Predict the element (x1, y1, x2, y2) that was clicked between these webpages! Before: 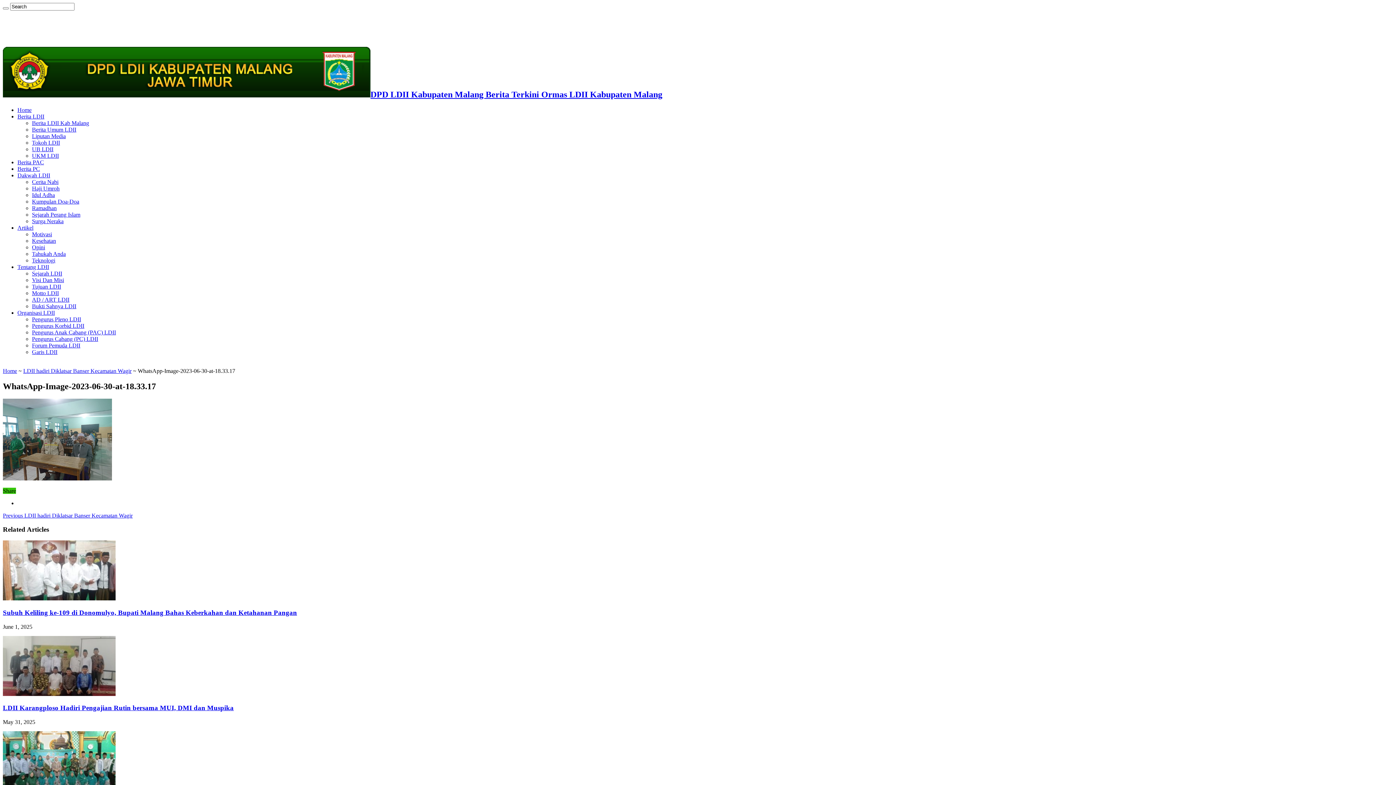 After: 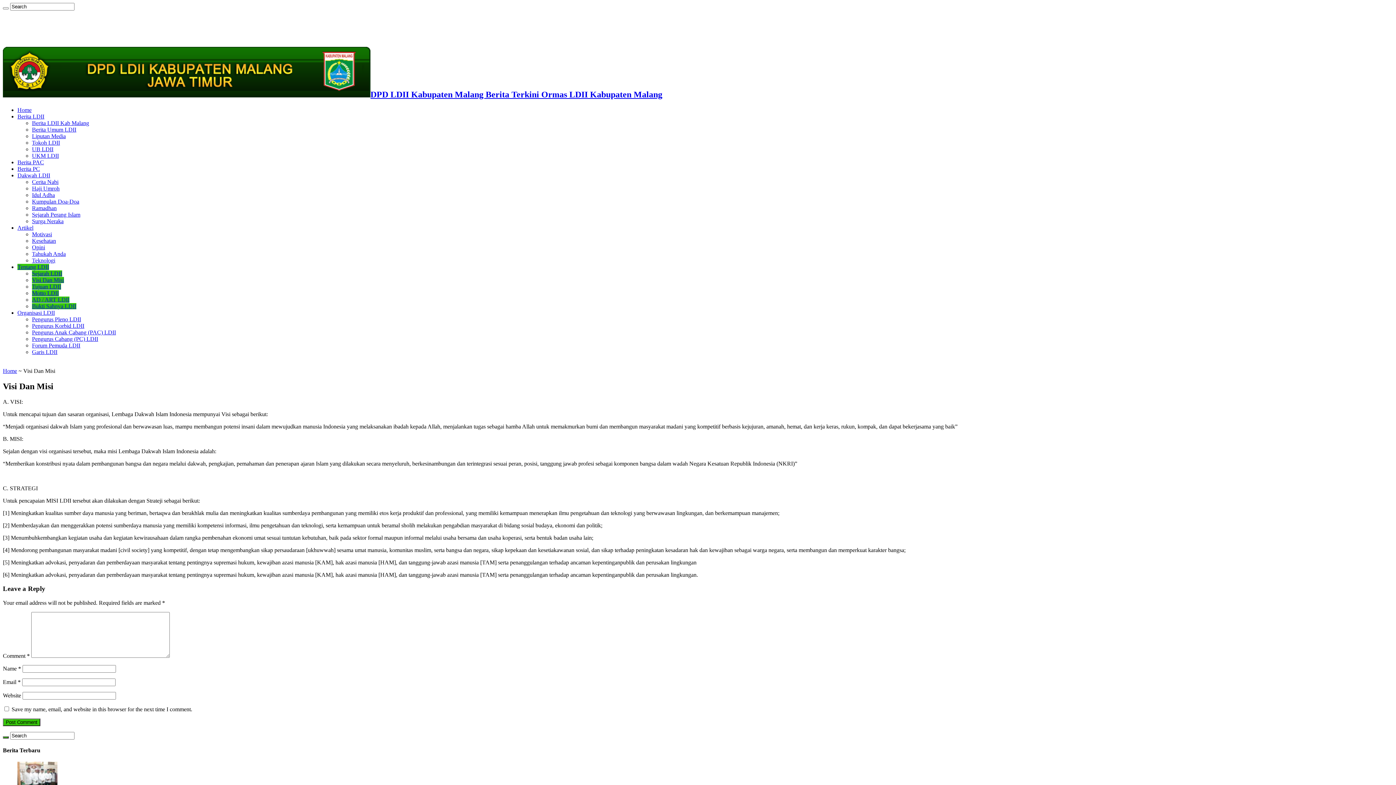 Action: bbox: (32, 277, 64, 283) label: Visi Dan Misi